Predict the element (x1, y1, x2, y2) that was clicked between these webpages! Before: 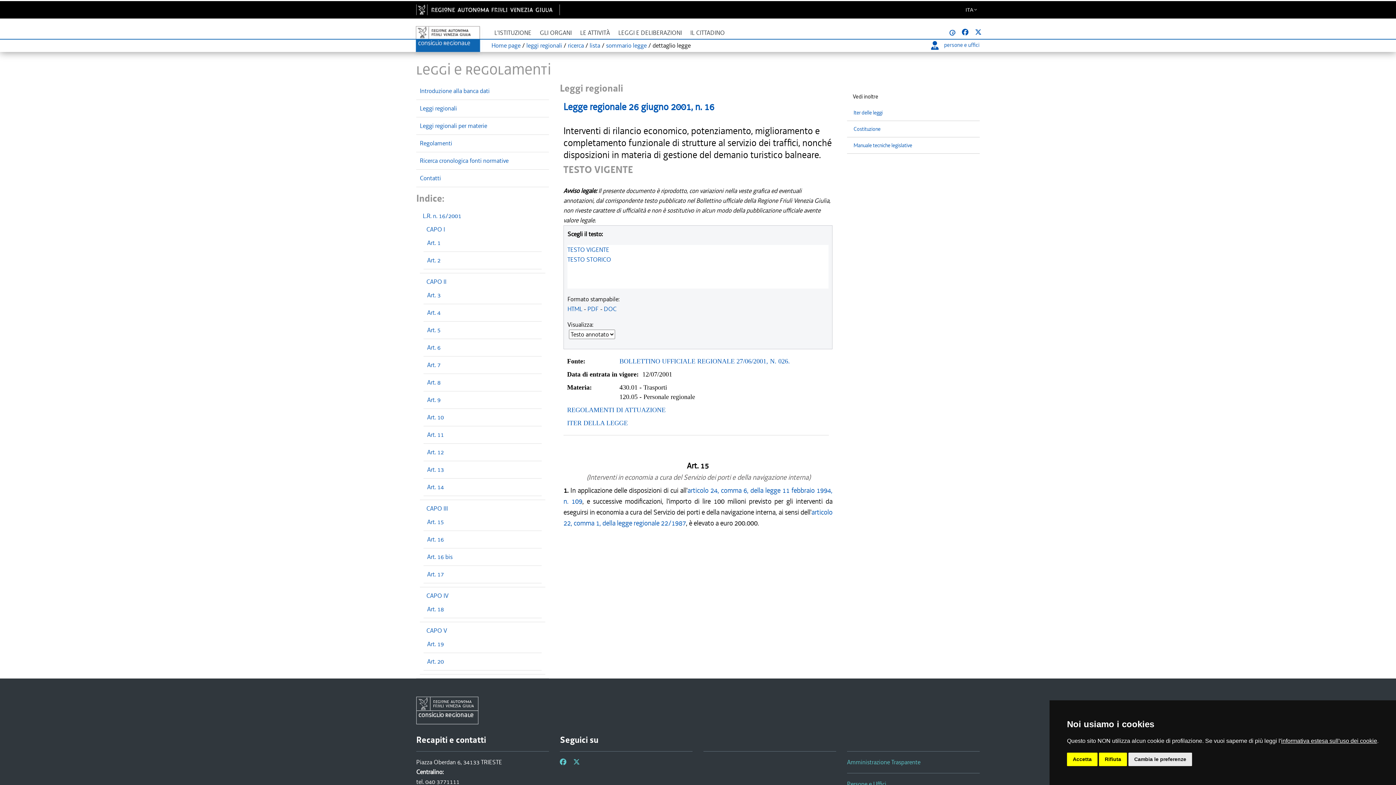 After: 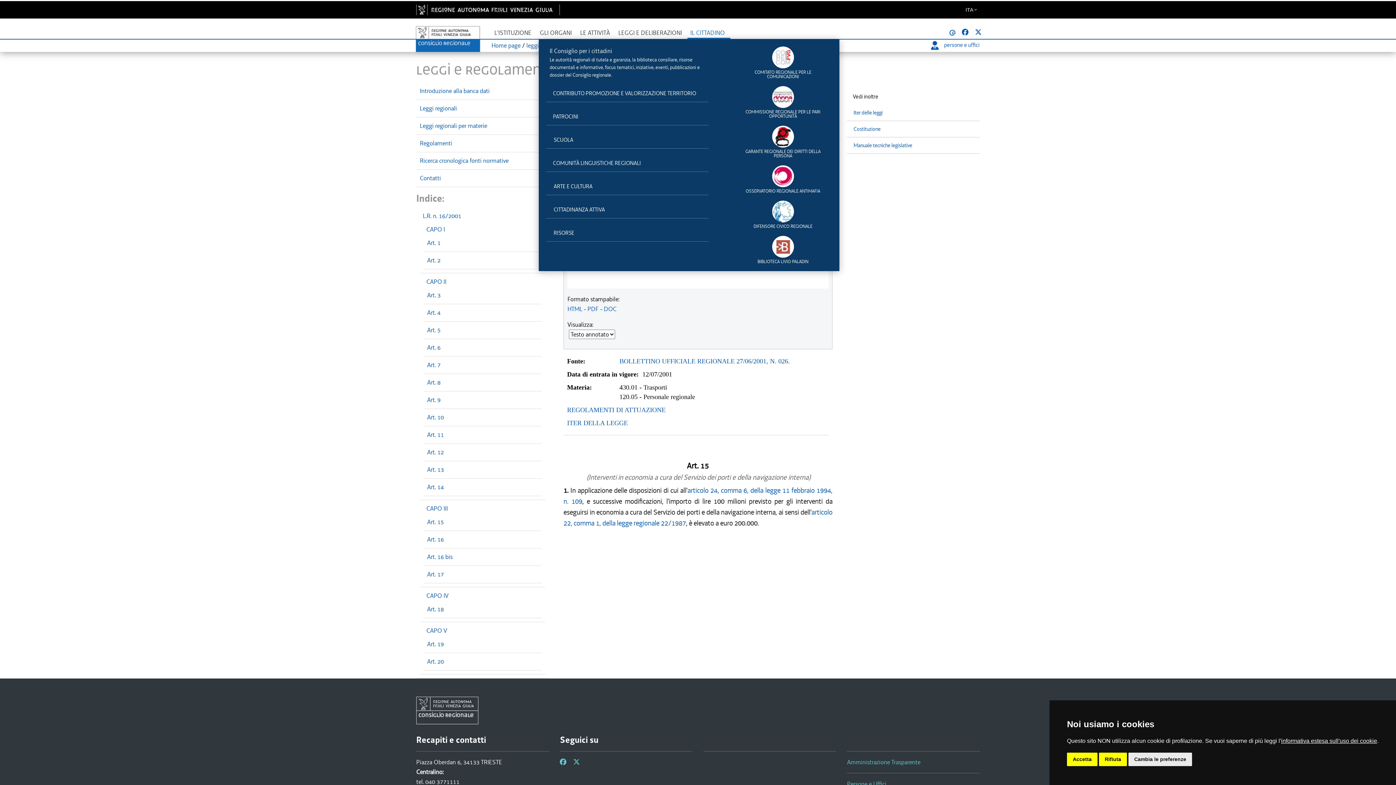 Action: label: IL CITTADINO bbox: (687, 25, 730, 38)